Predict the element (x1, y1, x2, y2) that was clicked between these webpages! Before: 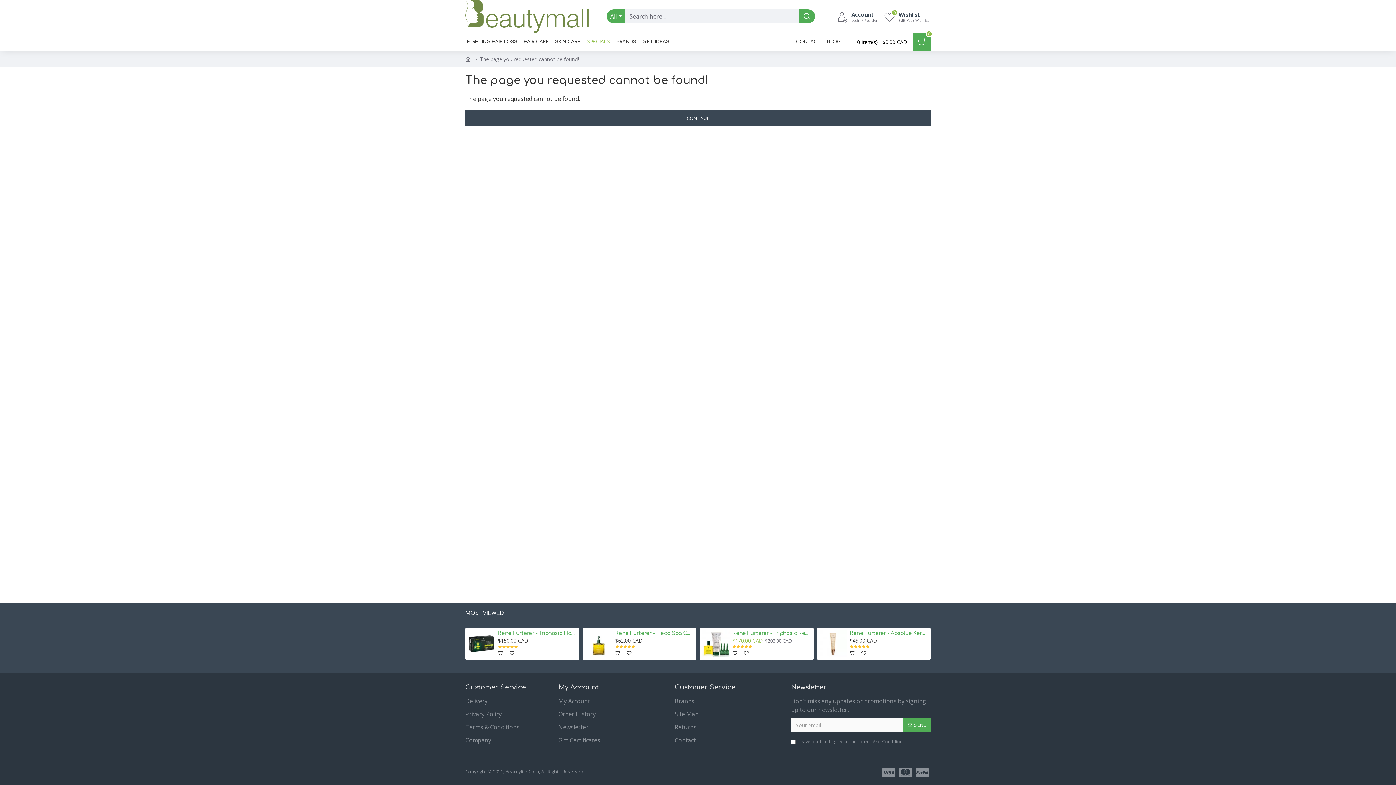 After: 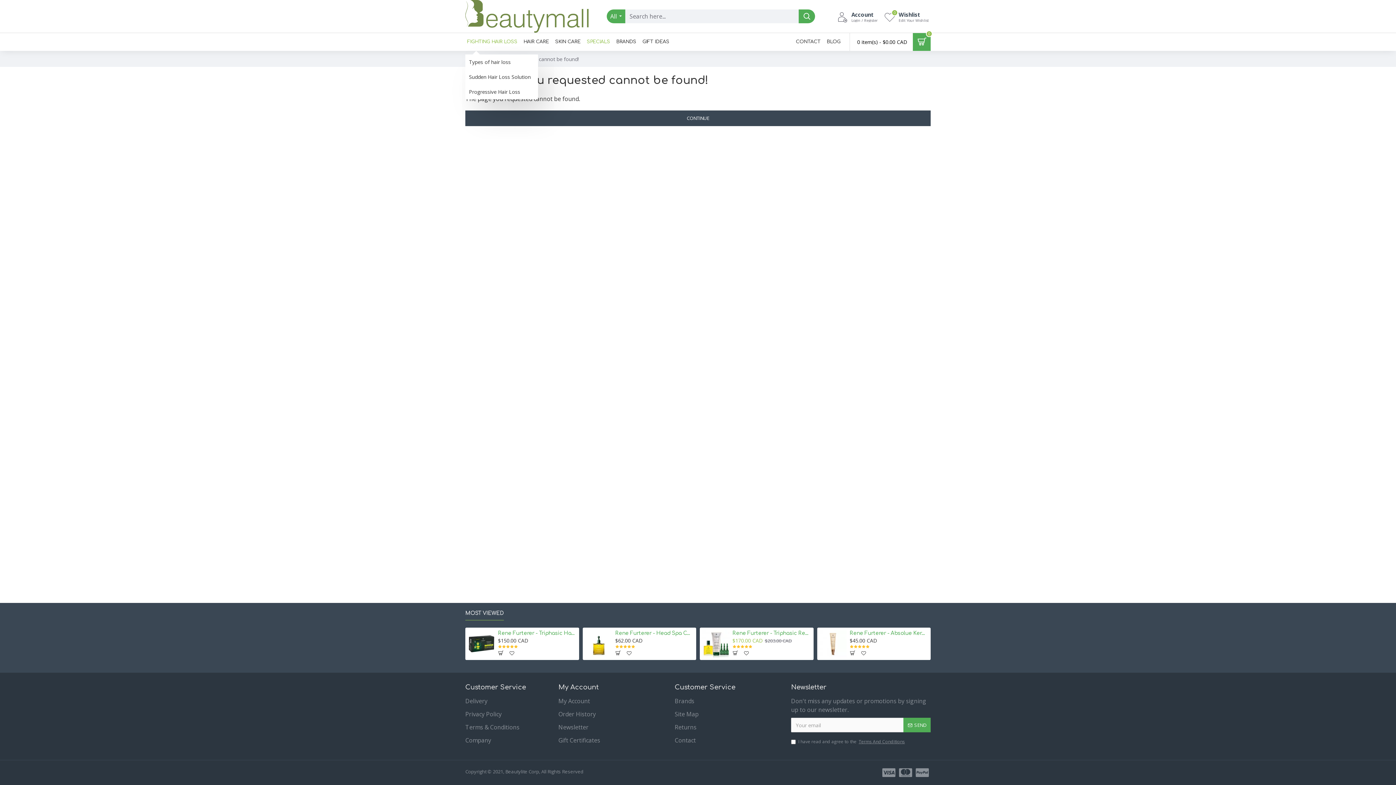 Action: bbox: (465, 36, 519, 47) label: FIGHTING HAIR LOSS